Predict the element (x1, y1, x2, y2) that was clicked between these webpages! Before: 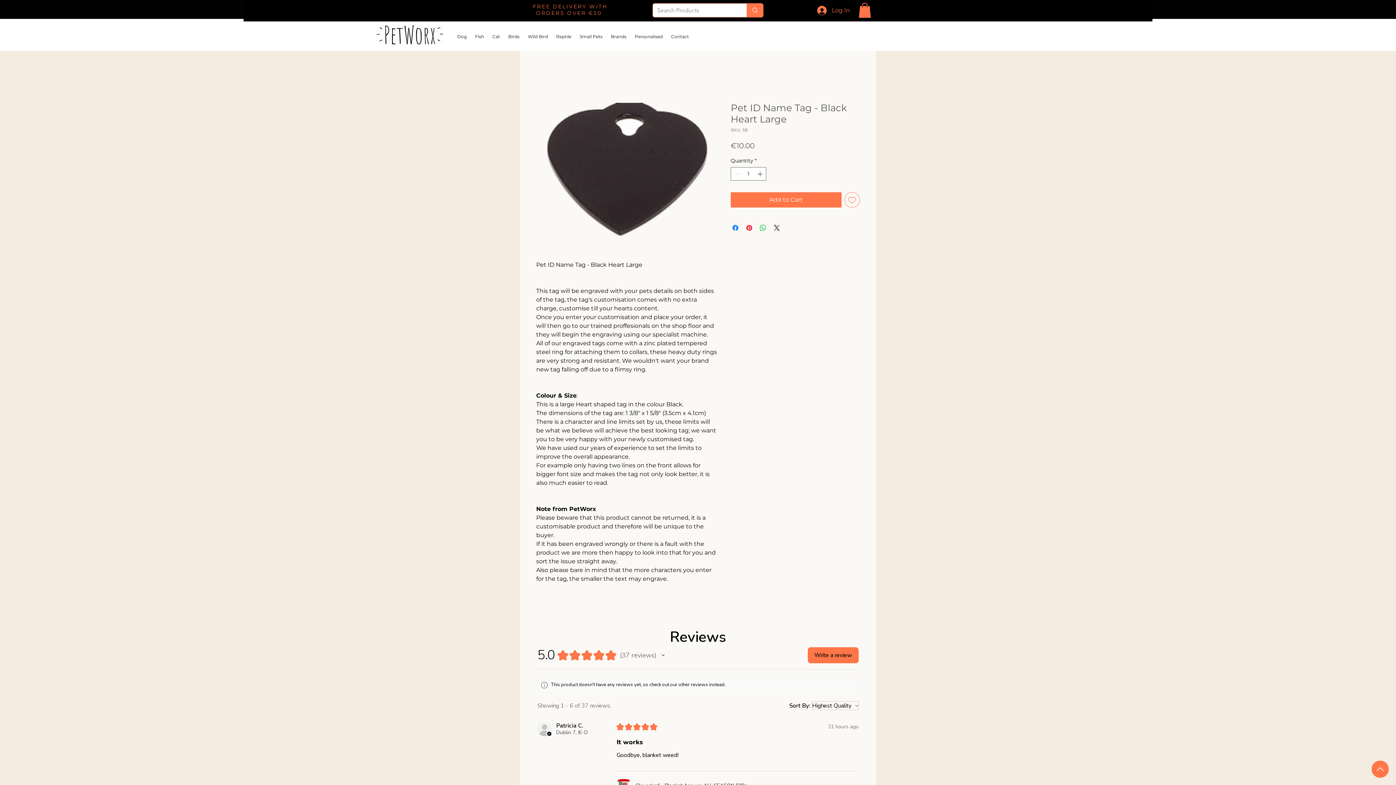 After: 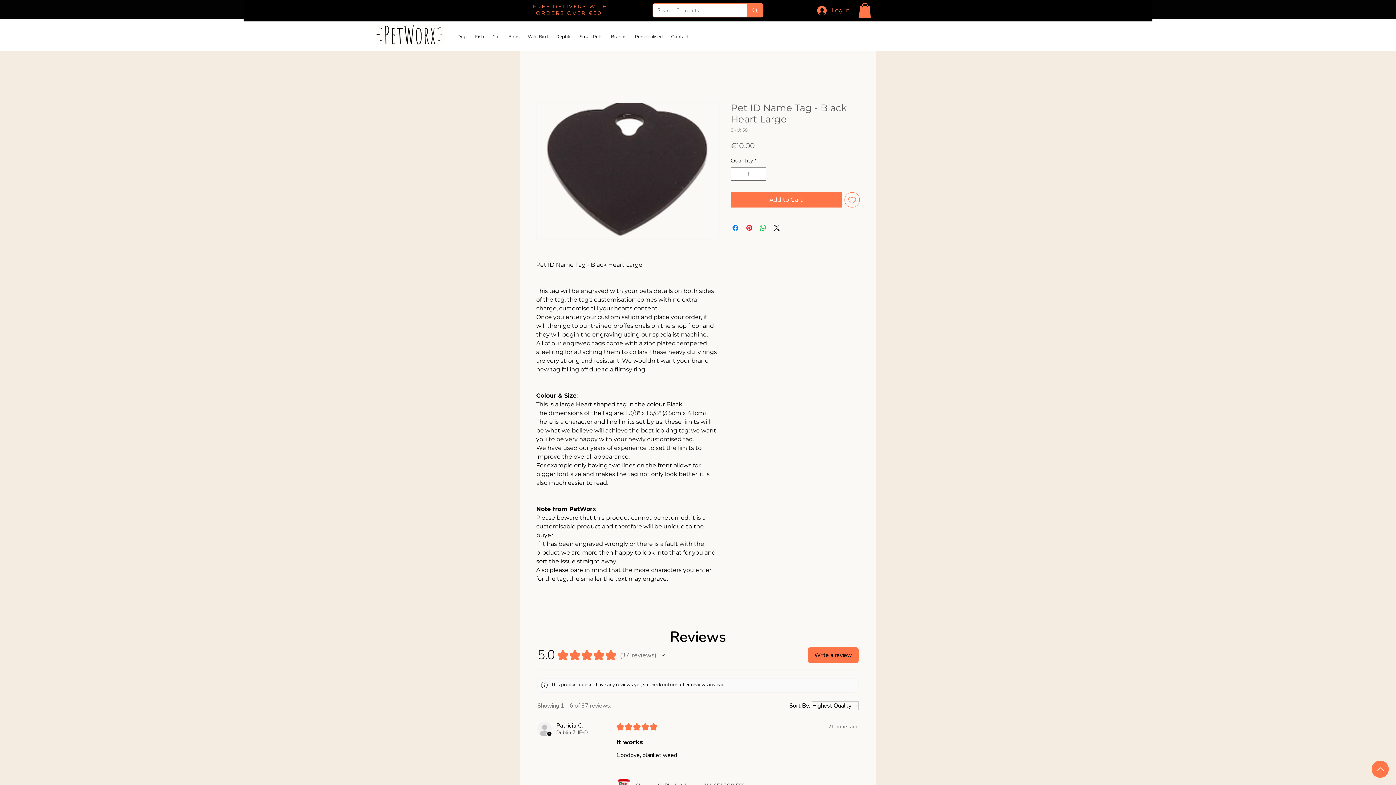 Action: label: Up bbox: (1372, 761, 1389, 778)